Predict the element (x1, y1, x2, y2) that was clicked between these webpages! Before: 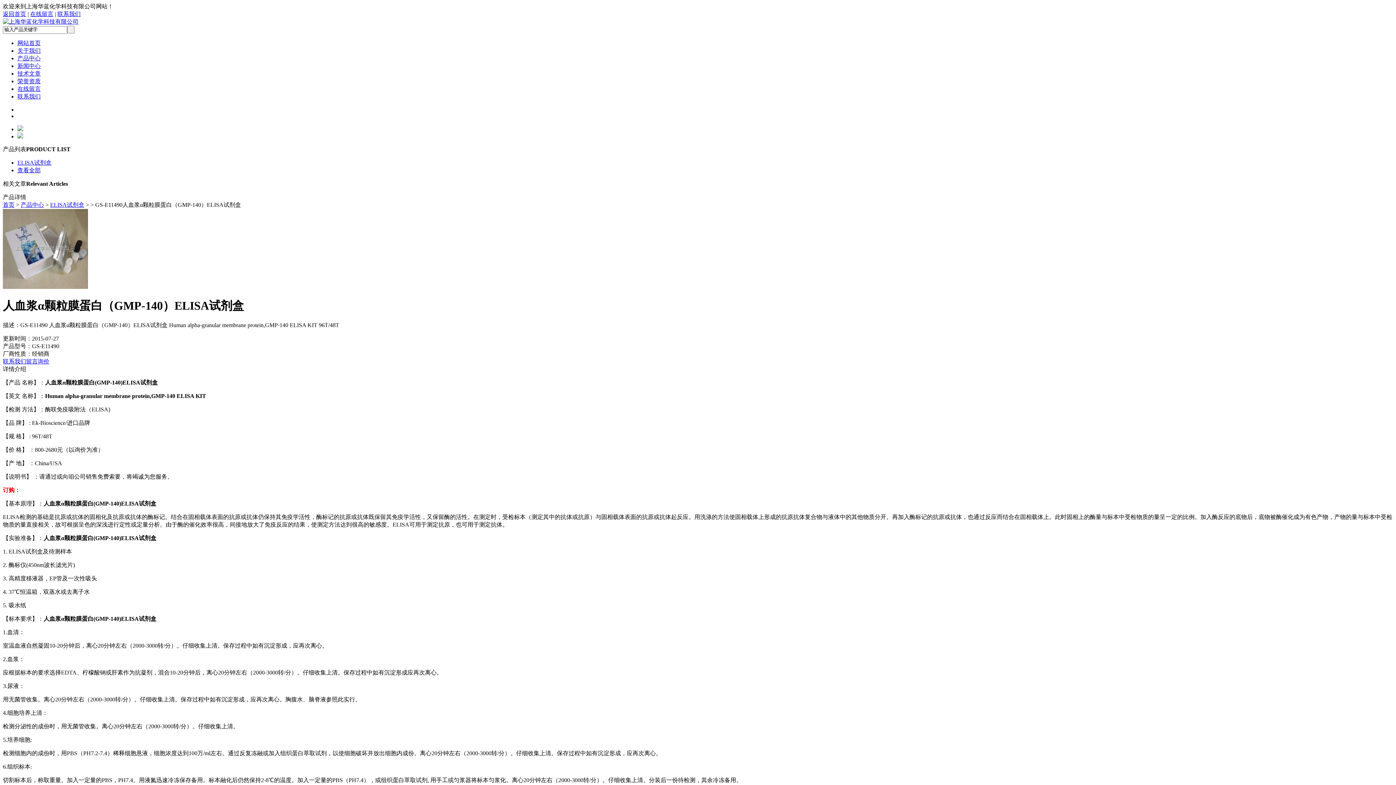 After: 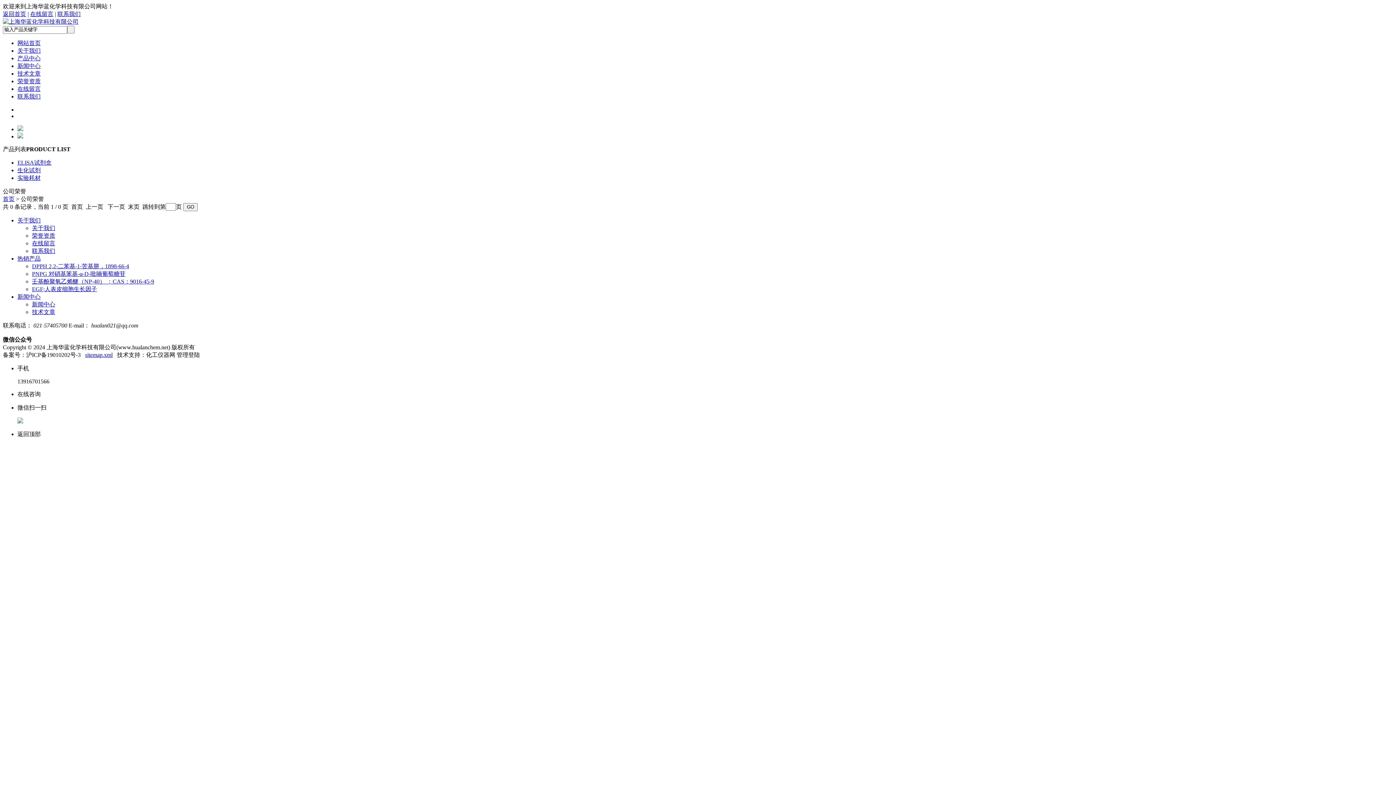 Action: bbox: (17, 78, 40, 84) label: 荣誉资质